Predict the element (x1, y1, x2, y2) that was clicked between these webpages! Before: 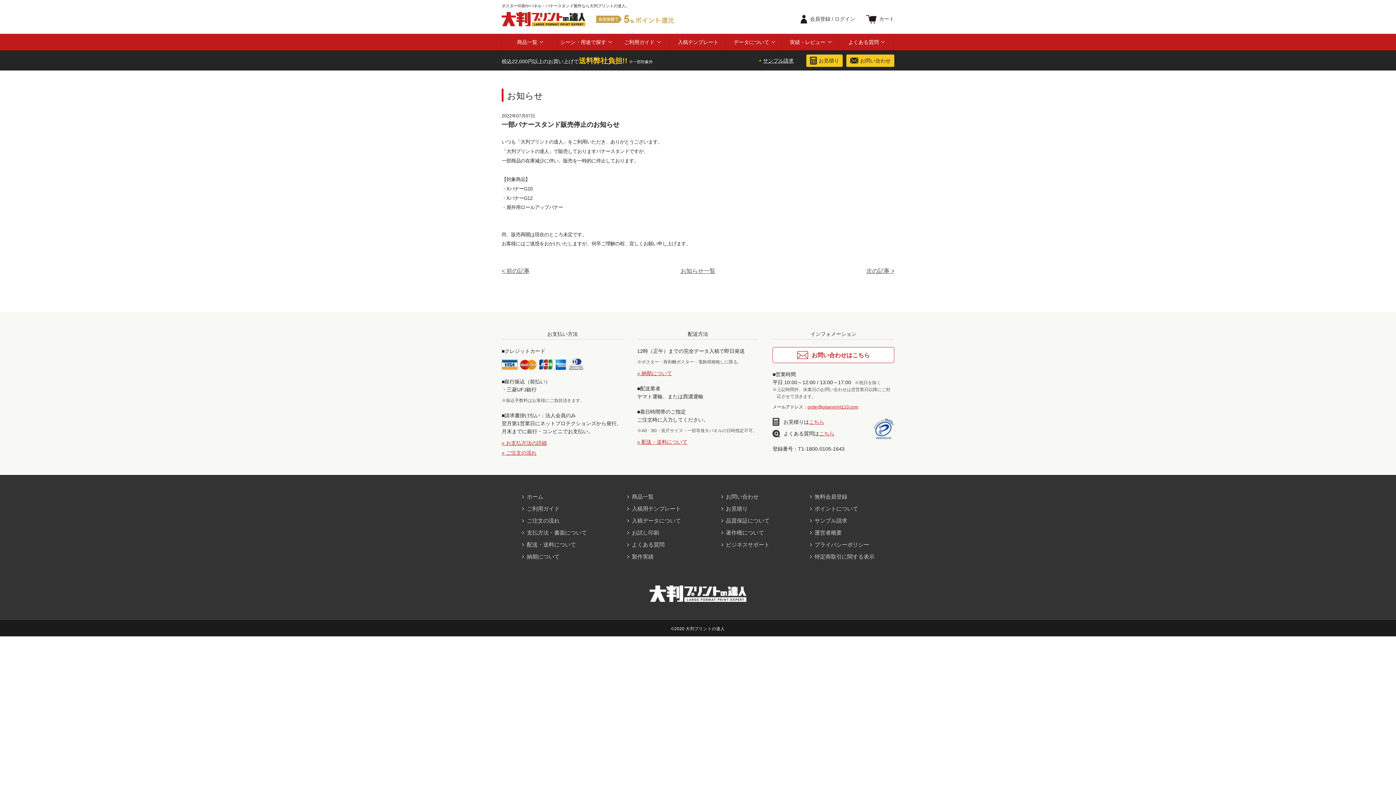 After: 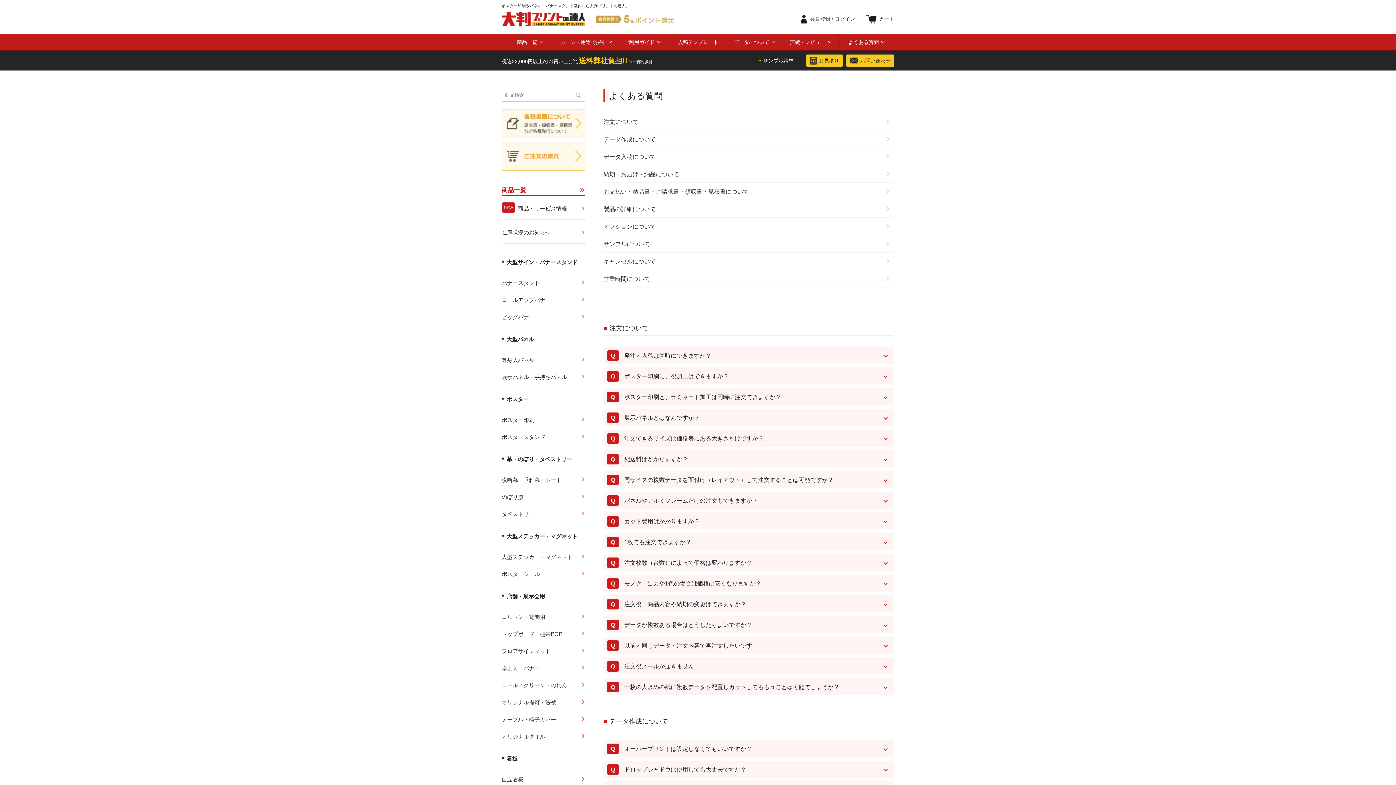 Action: label: よくある質問 bbox: (632, 541, 664, 548)